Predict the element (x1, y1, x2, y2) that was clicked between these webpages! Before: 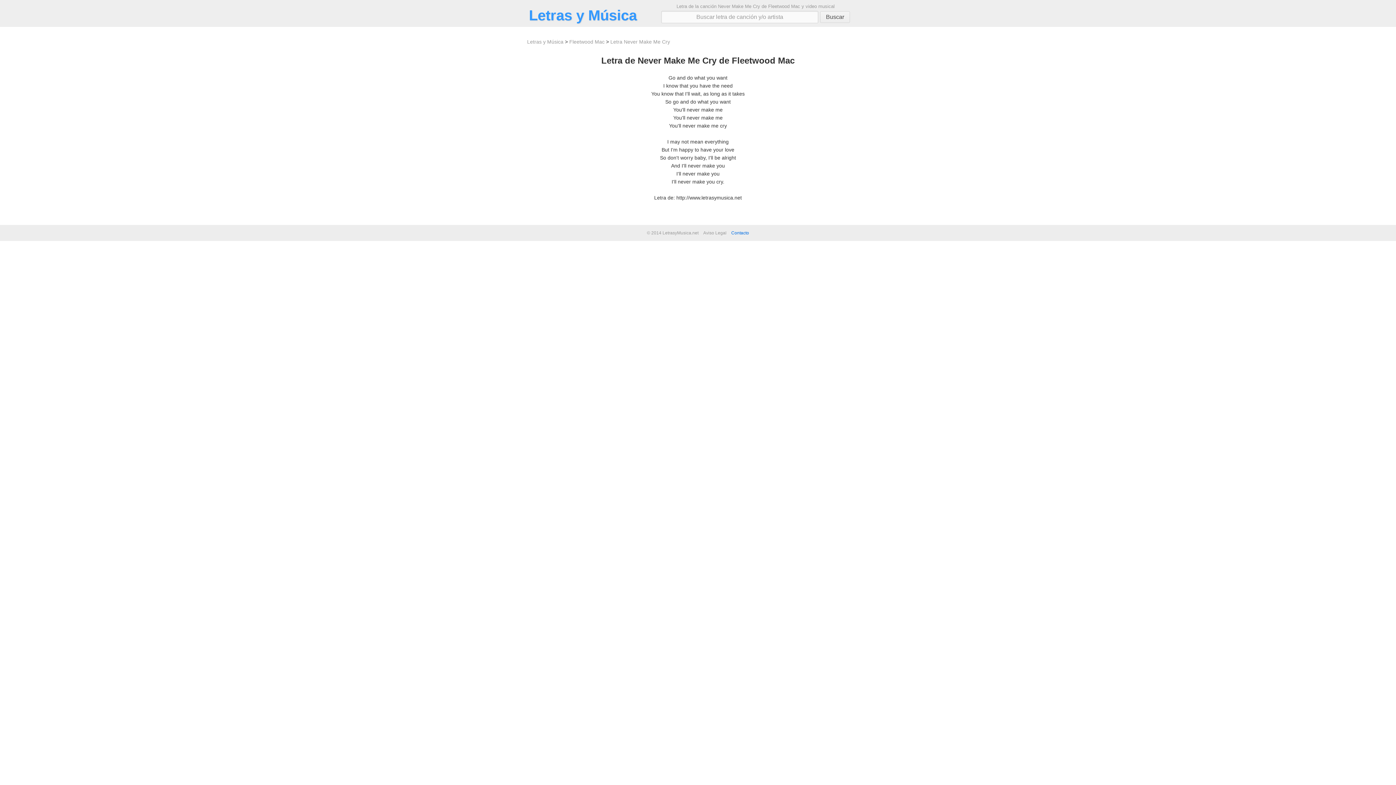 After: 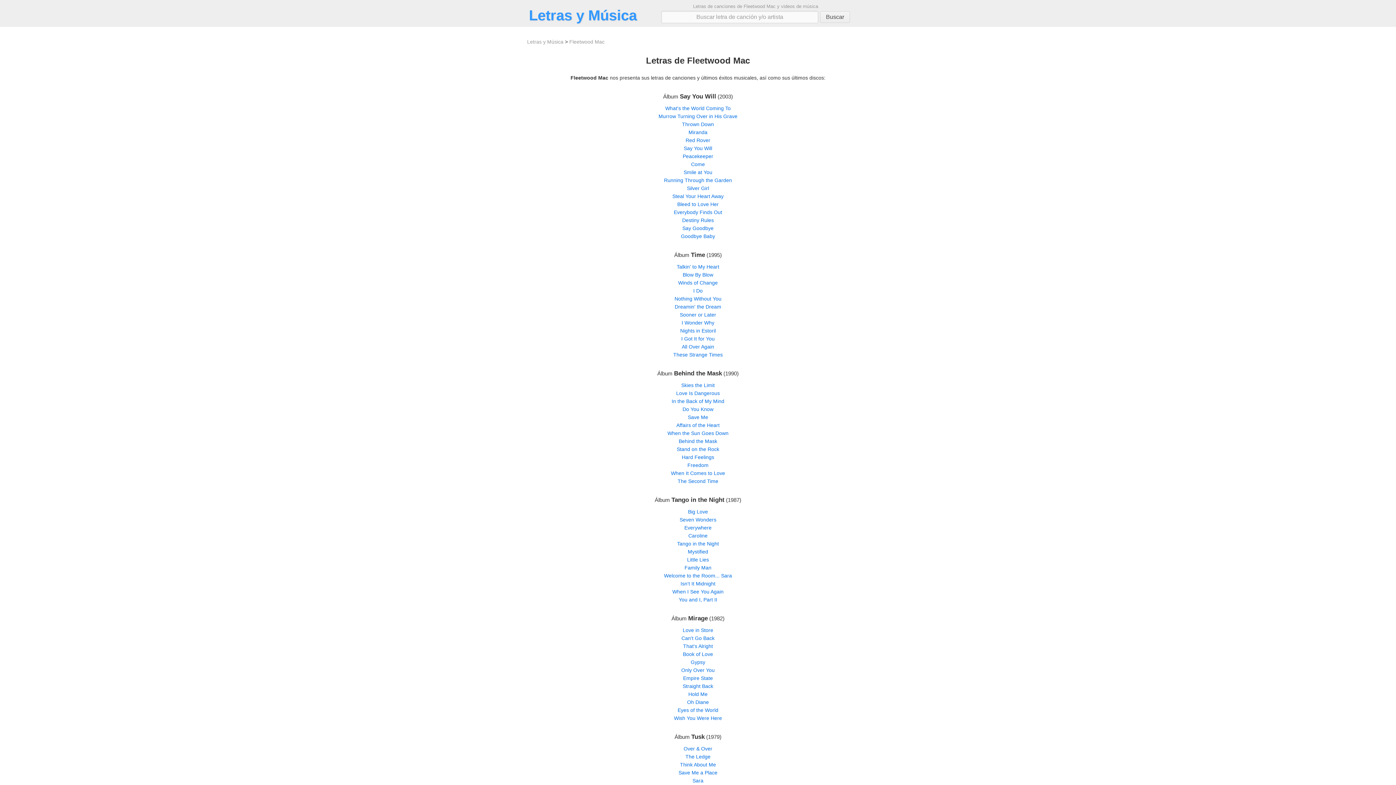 Action: label: Fleetwood Mac bbox: (569, 38, 604, 44)